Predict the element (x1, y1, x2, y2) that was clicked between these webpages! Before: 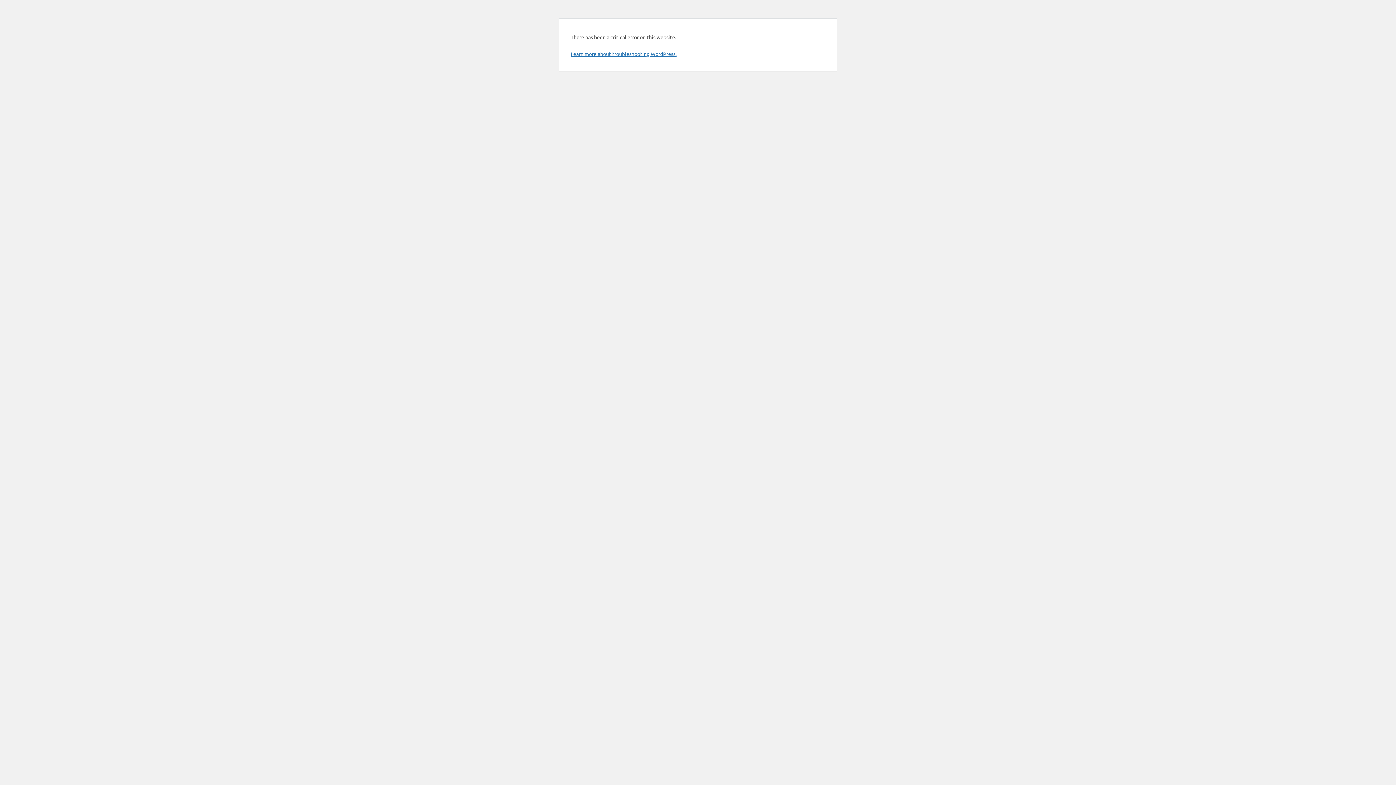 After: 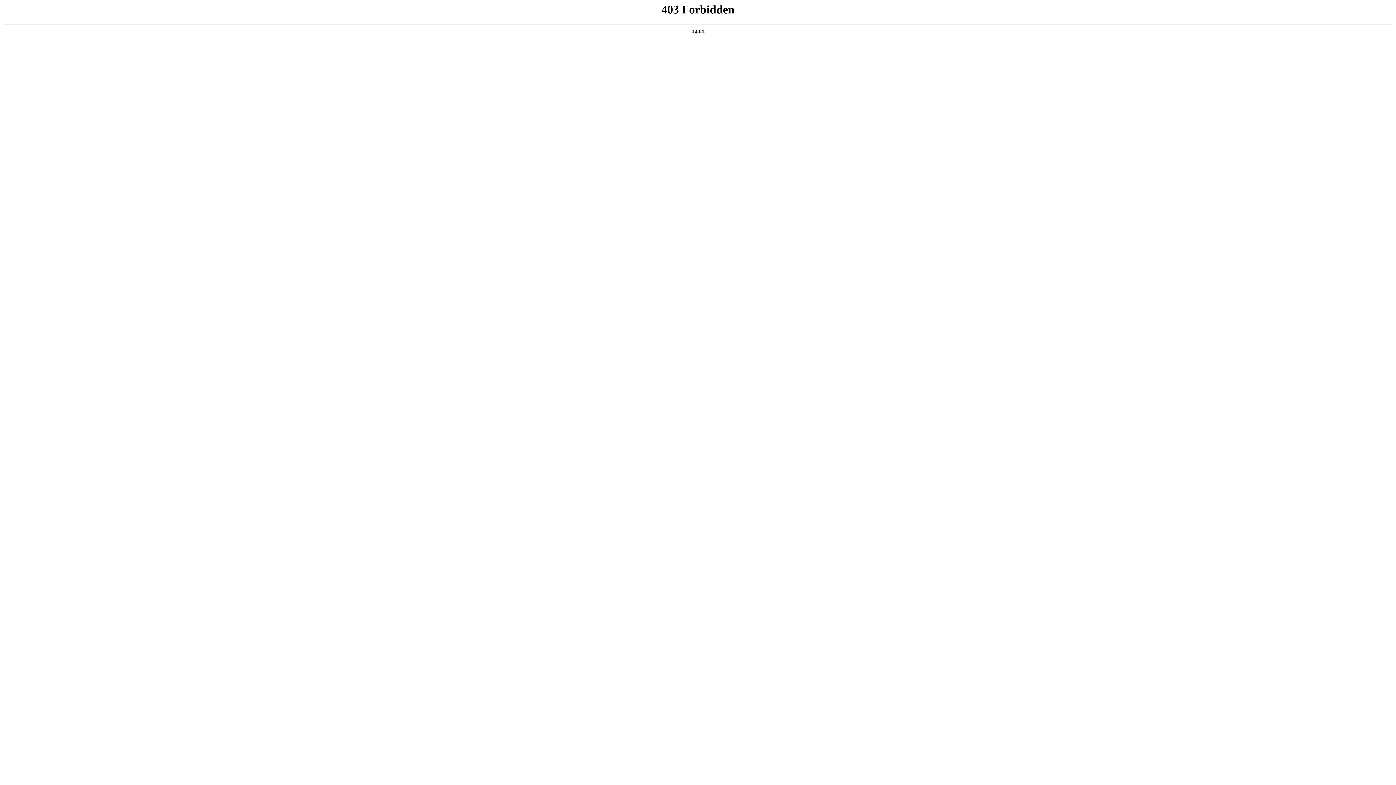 Action: bbox: (570, 50, 676, 57) label: Learn more about troubleshooting WordPress.